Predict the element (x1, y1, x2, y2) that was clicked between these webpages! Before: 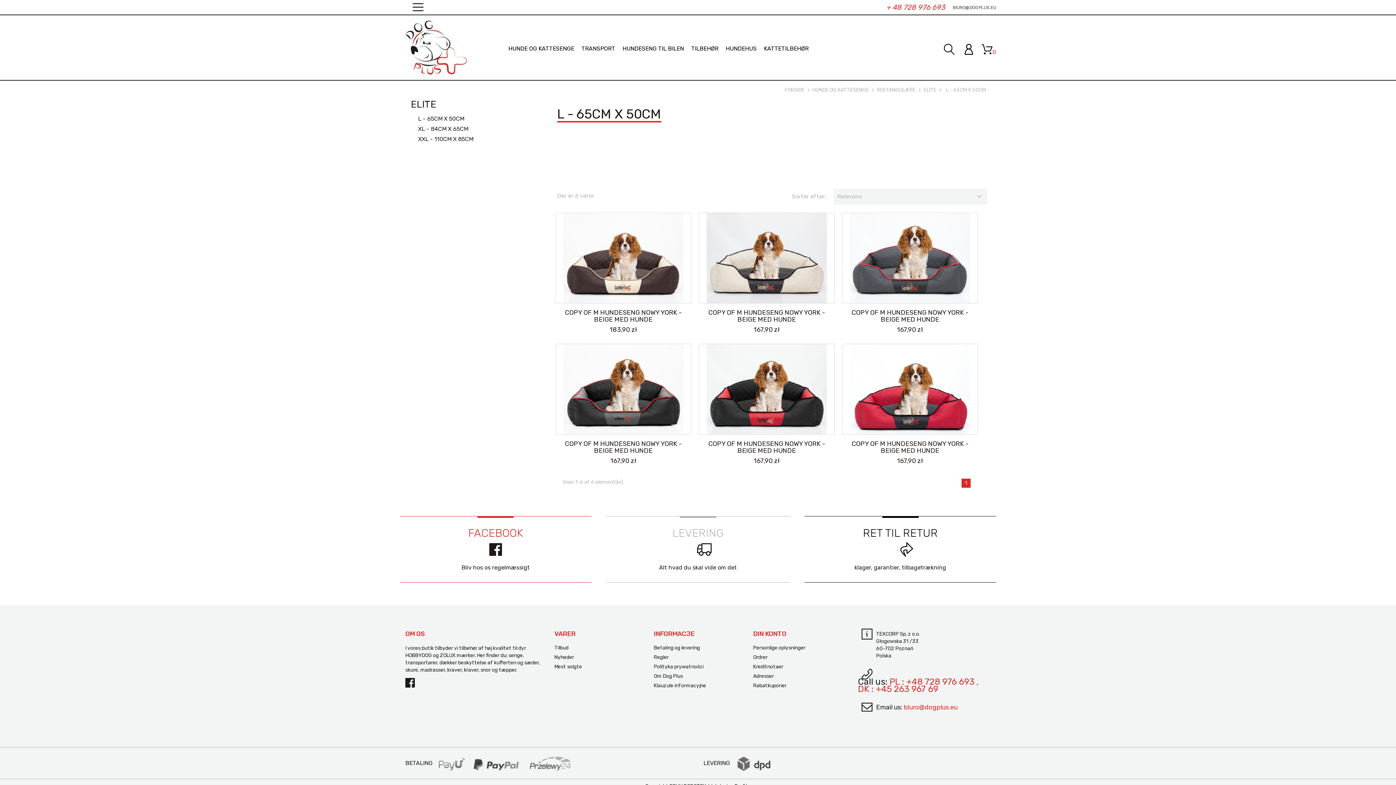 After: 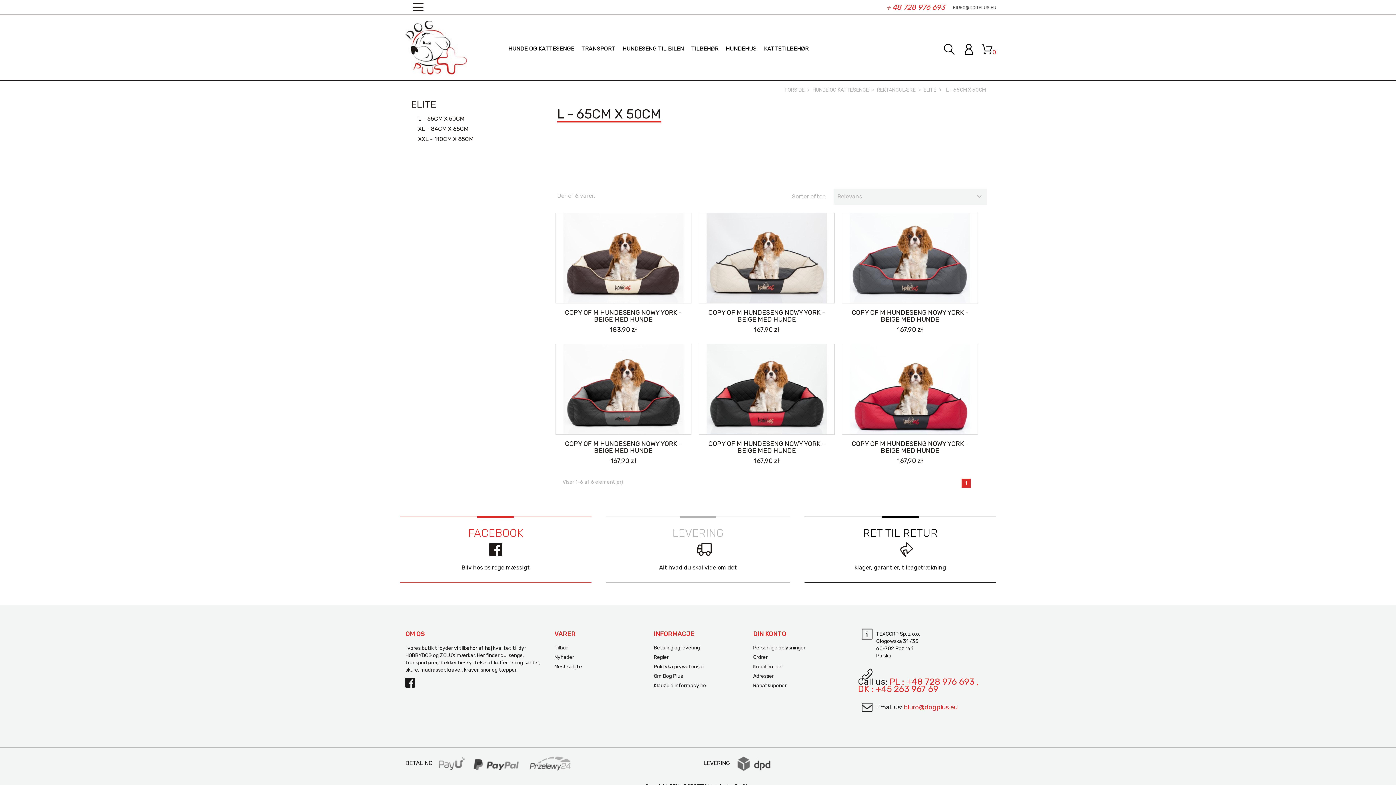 Action: bbox: (418, 115, 546, 123) label: L - 65CM X 50CM